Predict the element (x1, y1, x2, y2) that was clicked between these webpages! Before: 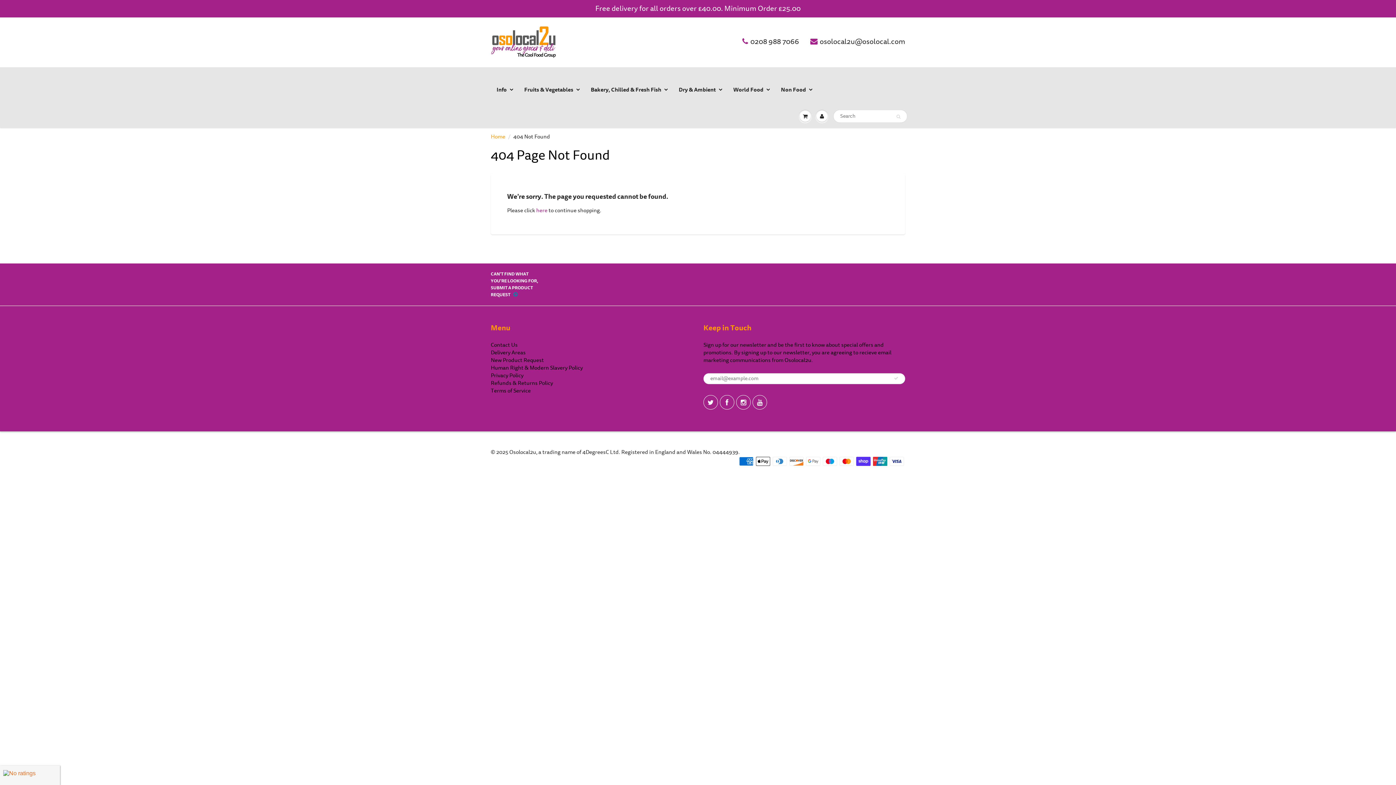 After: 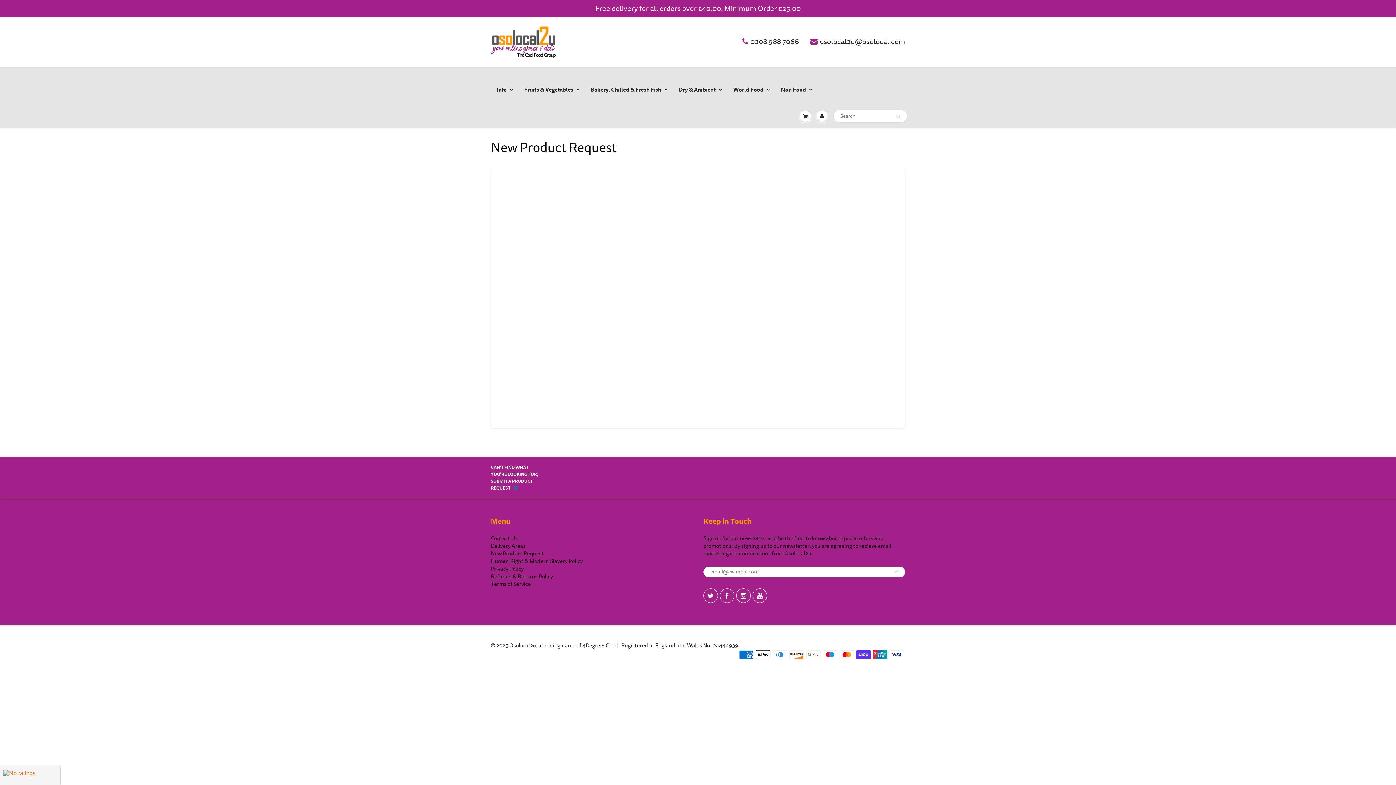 Action: bbox: (490, 356, 544, 364) label: New Product Request